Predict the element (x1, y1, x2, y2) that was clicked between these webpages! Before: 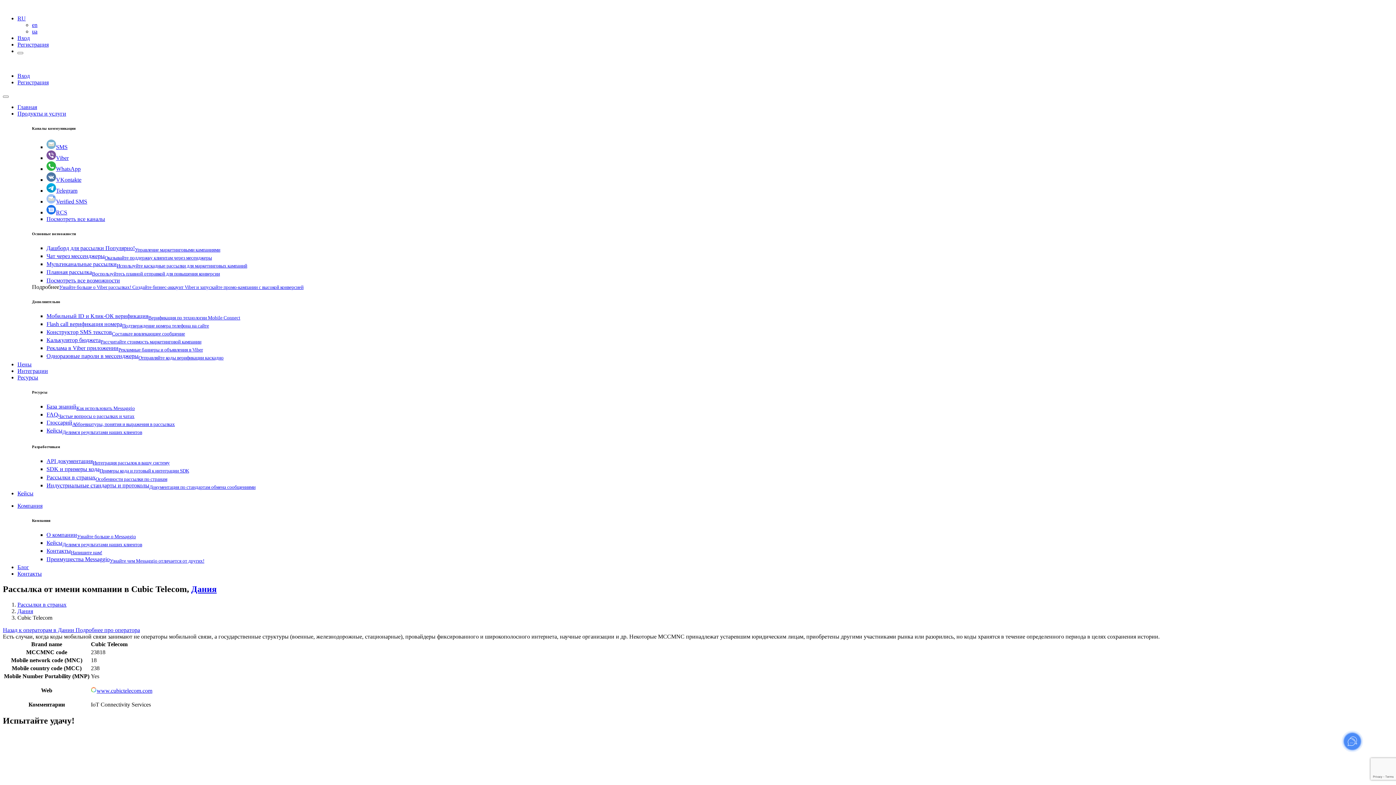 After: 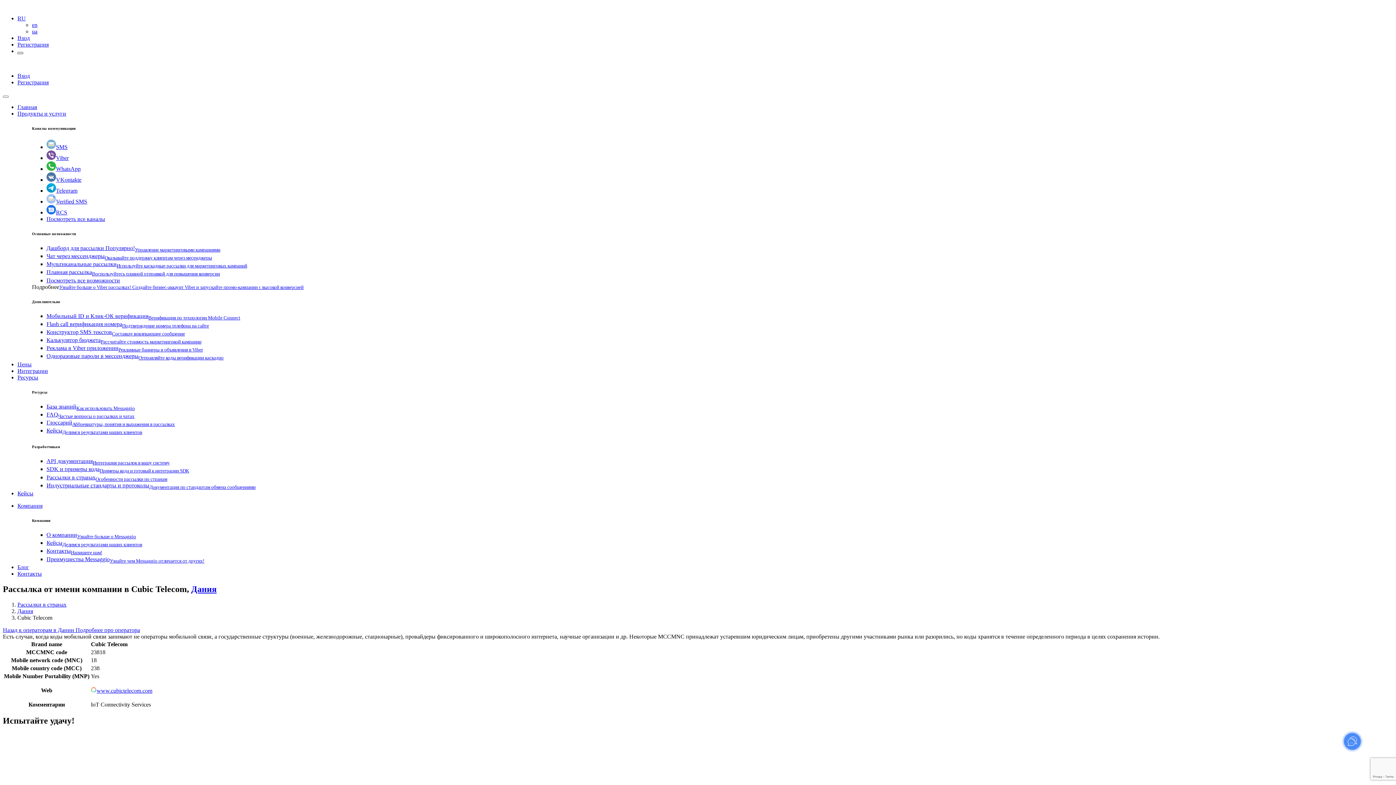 Action: bbox: (17, 52, 23, 54)